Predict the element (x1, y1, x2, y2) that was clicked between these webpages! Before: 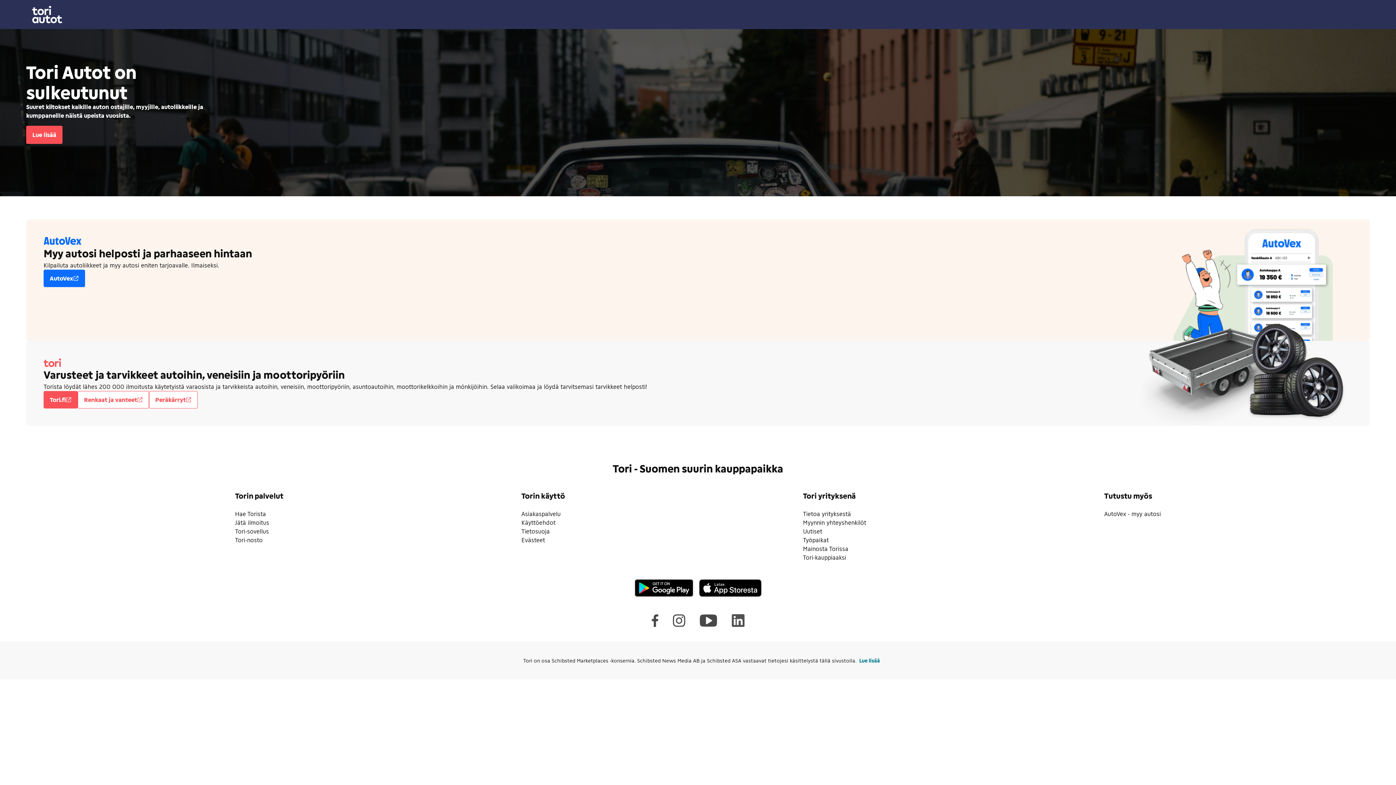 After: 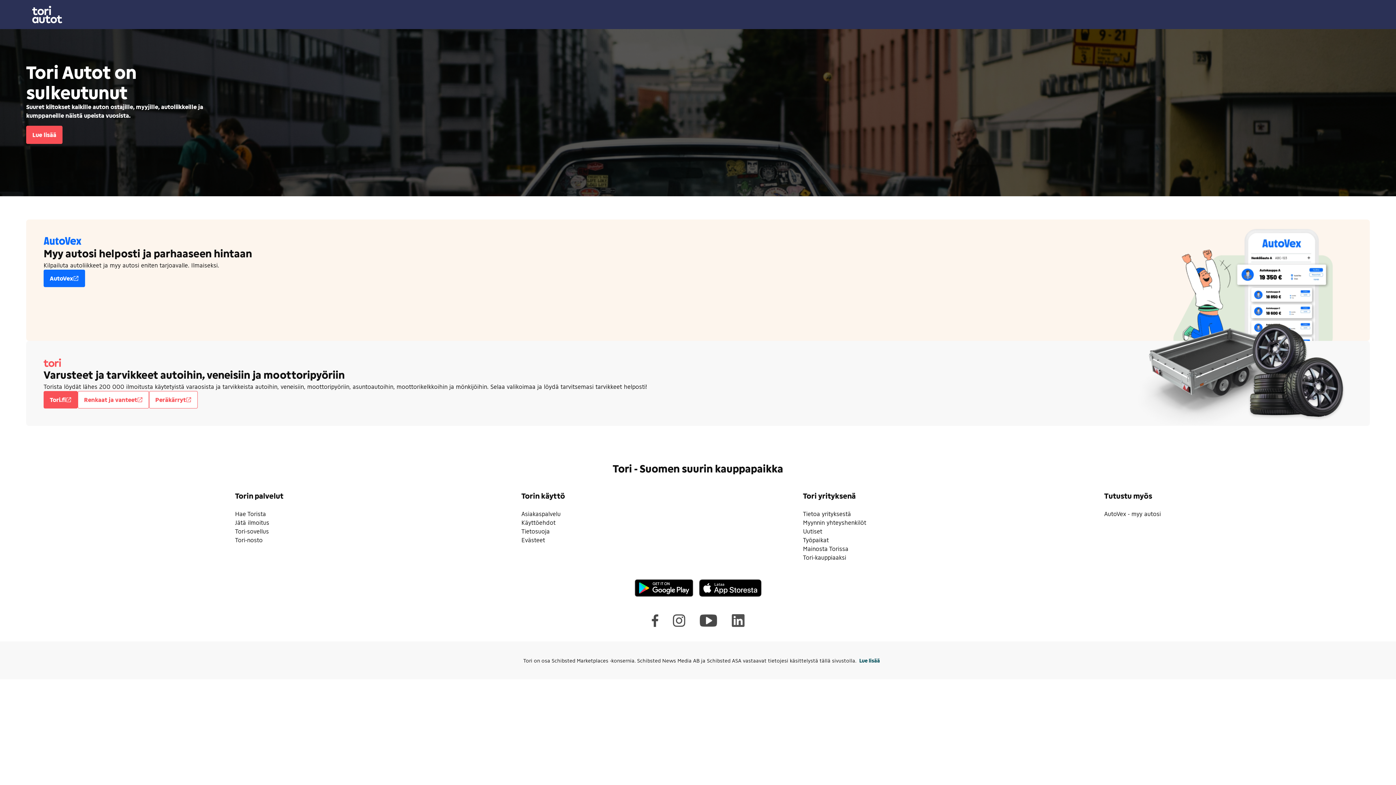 Action: bbox: (859, 657, 880, 664) label: Lue lisää